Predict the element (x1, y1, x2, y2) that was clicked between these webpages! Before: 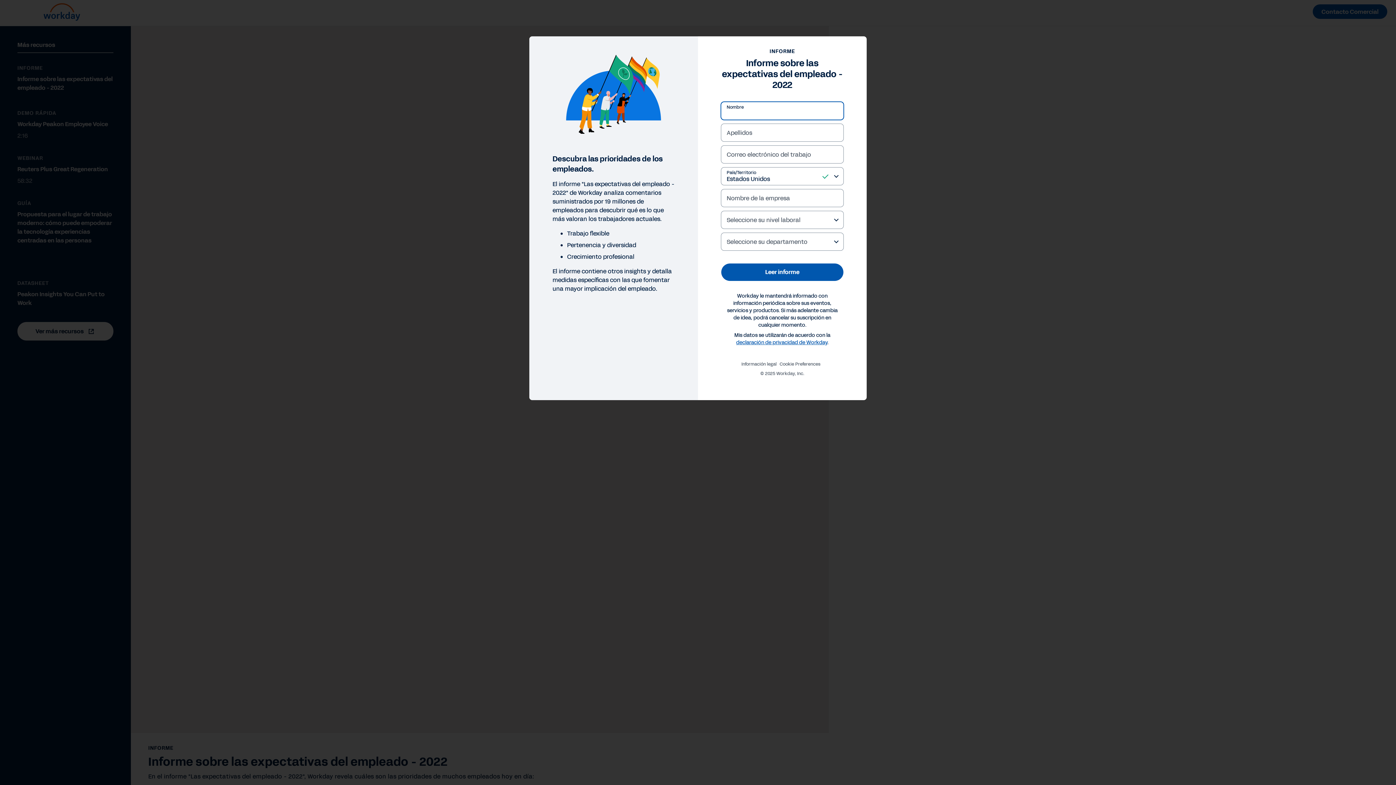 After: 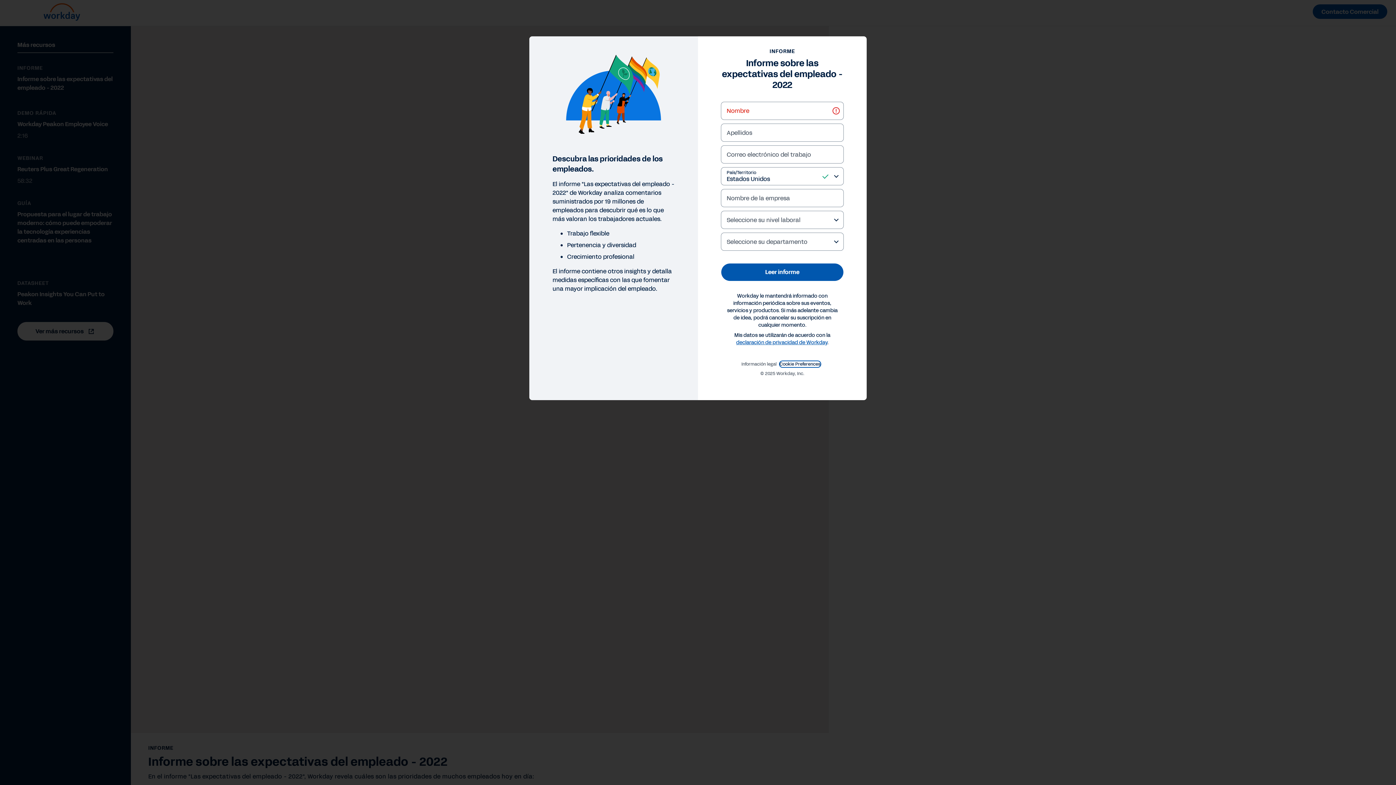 Action: label: Cookie Preferences bbox: (779, 120, 820, 125)